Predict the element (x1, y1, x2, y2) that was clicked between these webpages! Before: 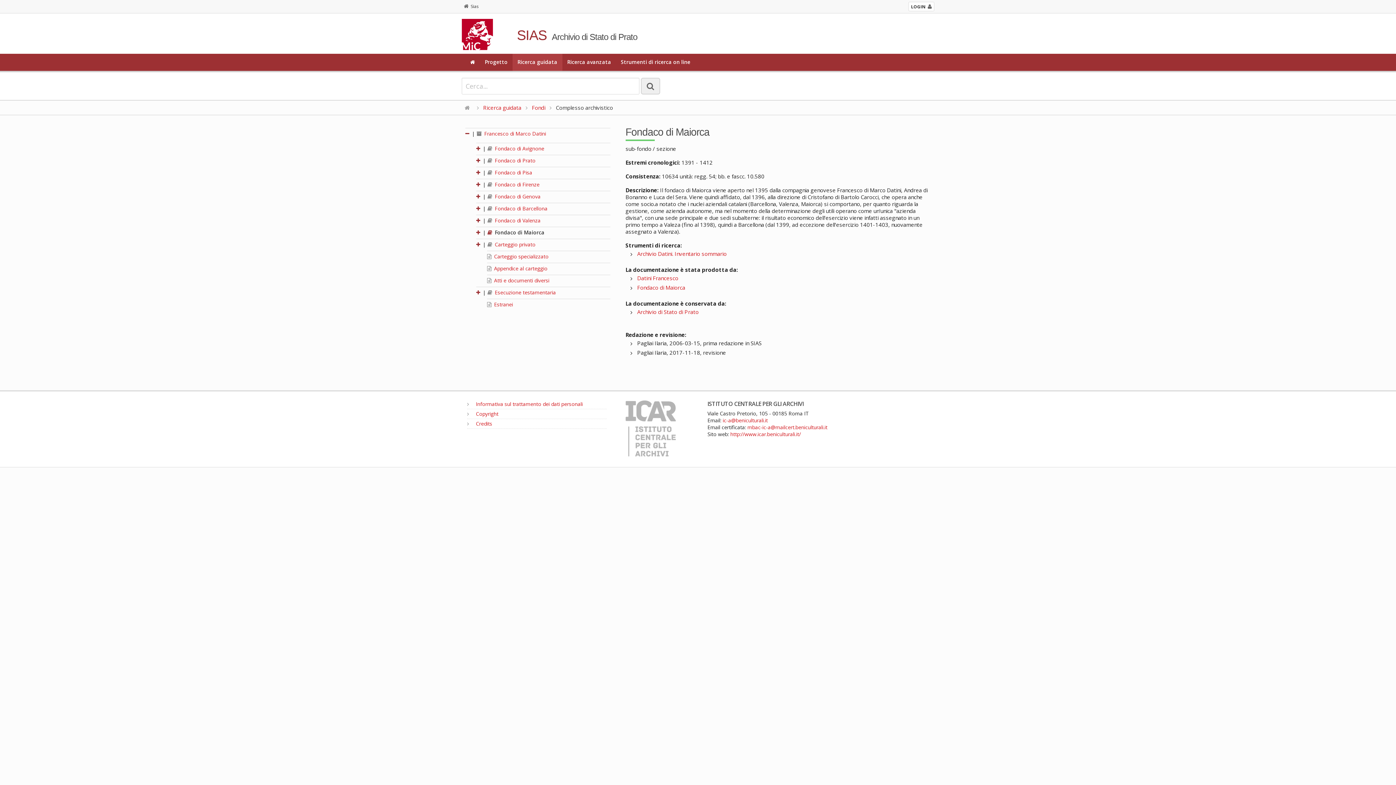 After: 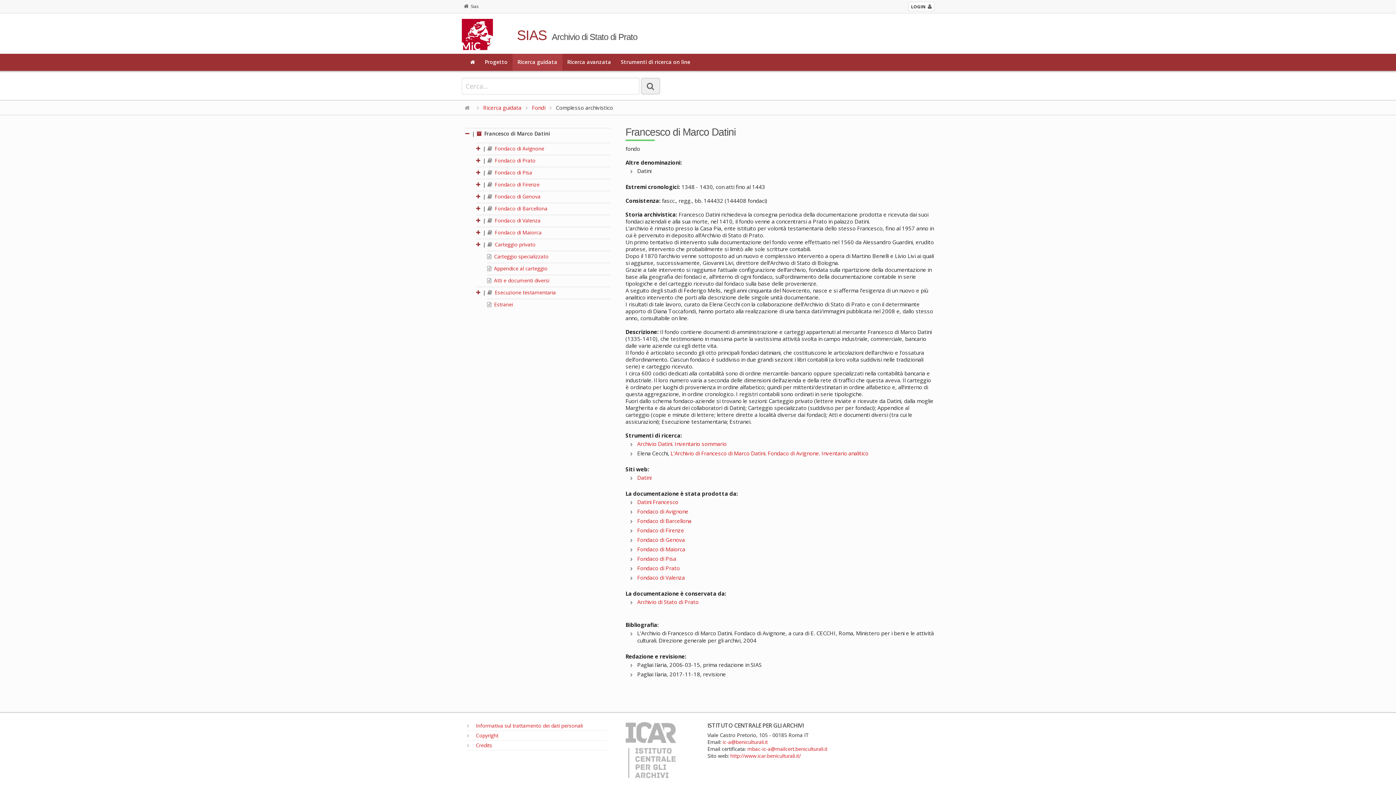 Action: bbox: (476, 130, 546, 137) label:  Francesco di Marco Datini